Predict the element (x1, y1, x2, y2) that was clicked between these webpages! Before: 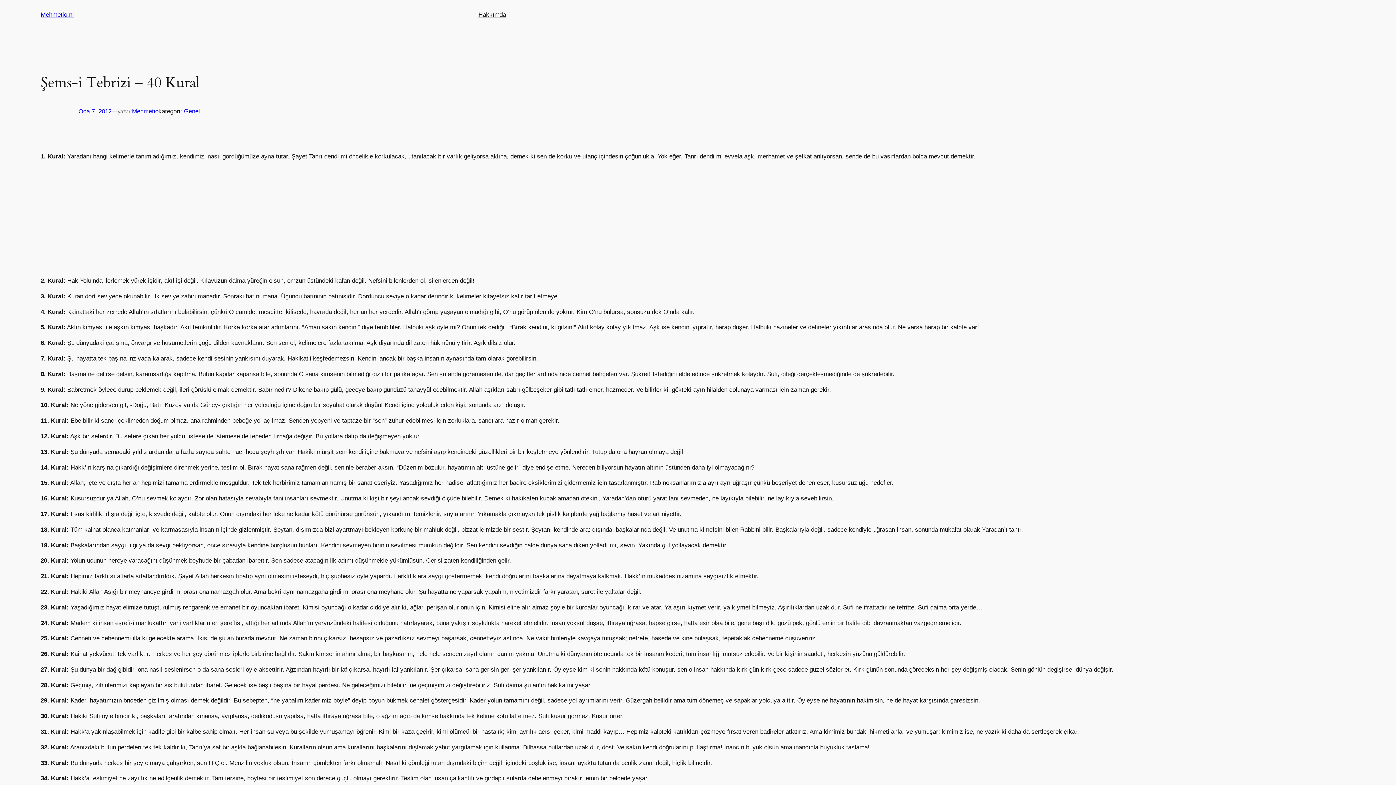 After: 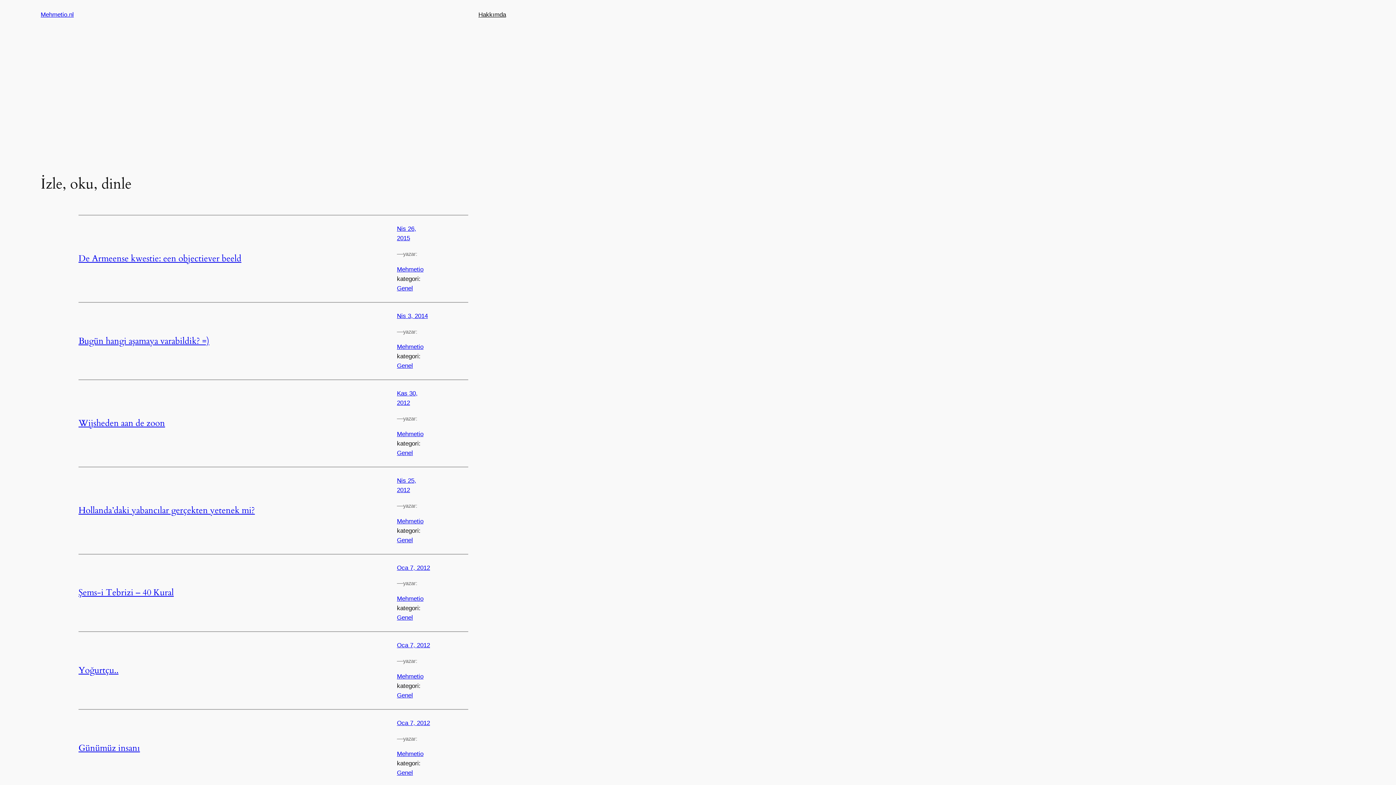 Action: label: Mehmetio.nl bbox: (40, 11, 73, 18)